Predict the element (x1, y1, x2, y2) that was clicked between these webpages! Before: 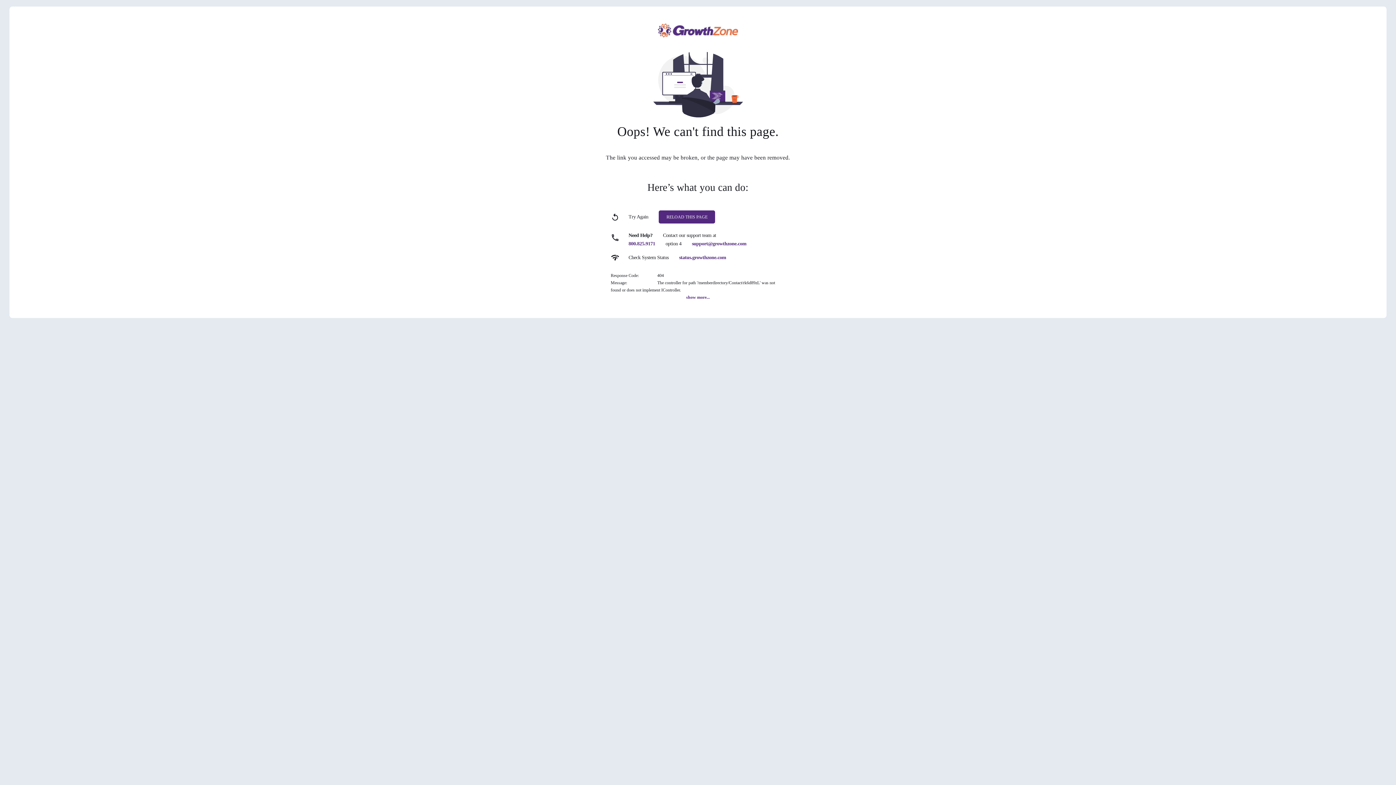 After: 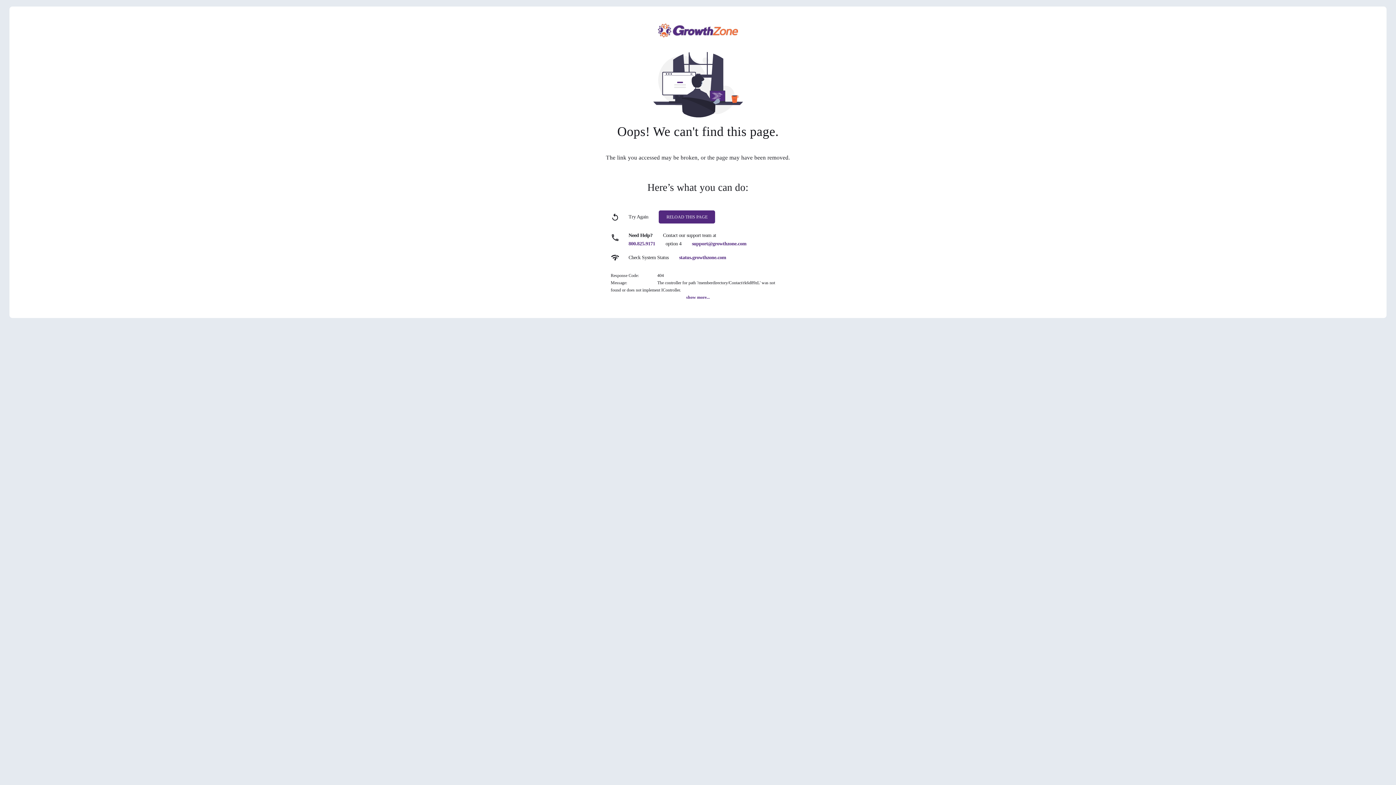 Action: label: support@growthzone.com bbox: (692, 241, 746, 246)